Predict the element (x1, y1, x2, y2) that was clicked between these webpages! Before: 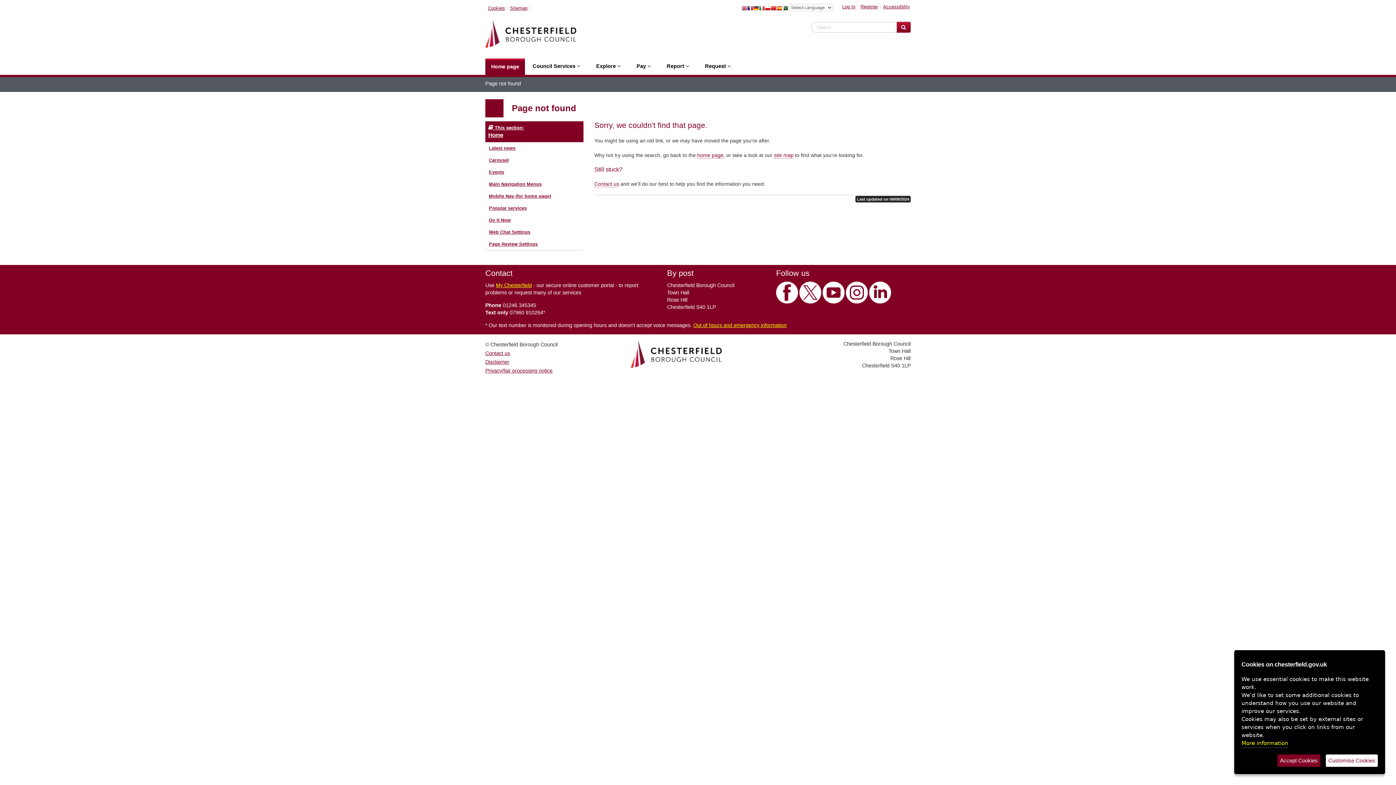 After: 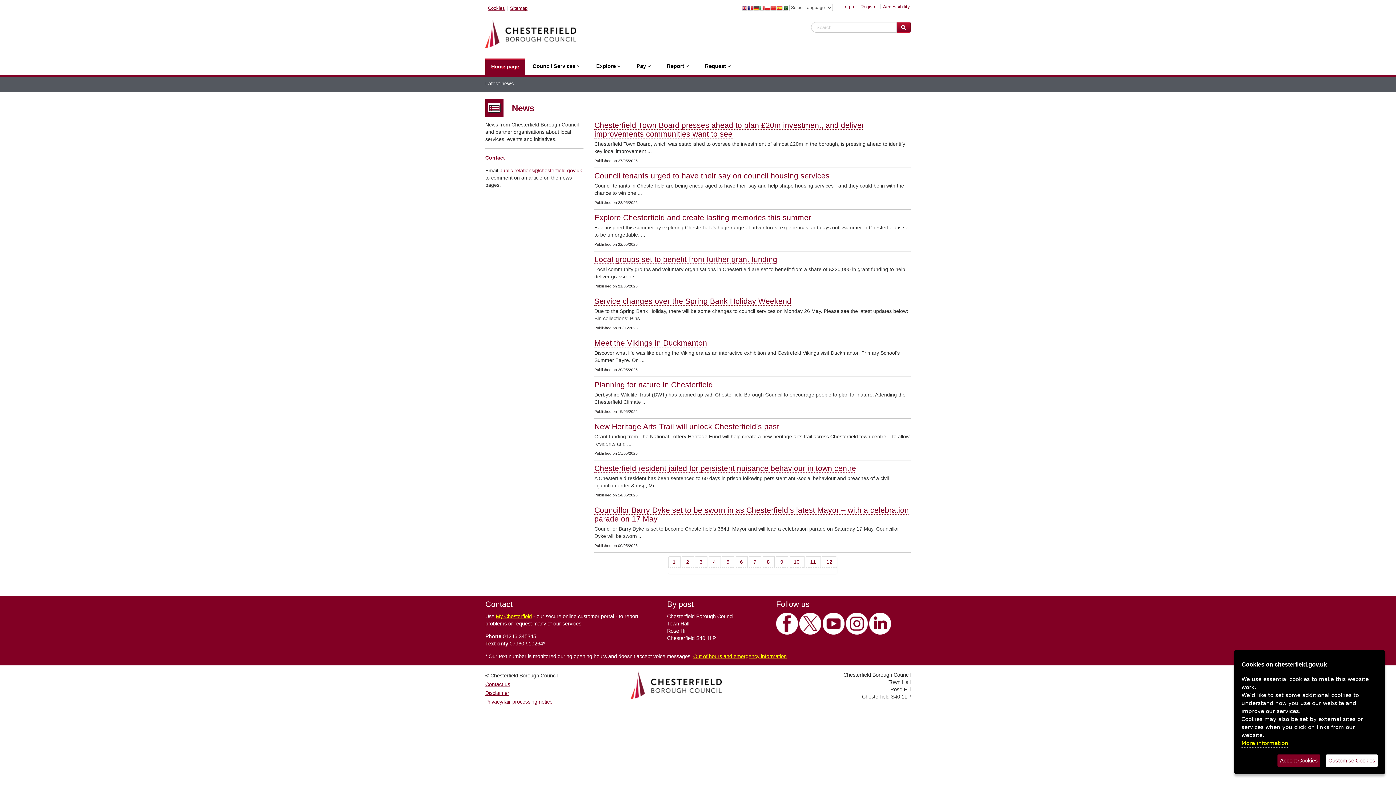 Action: bbox: (485, 142, 583, 154) label: Latest news